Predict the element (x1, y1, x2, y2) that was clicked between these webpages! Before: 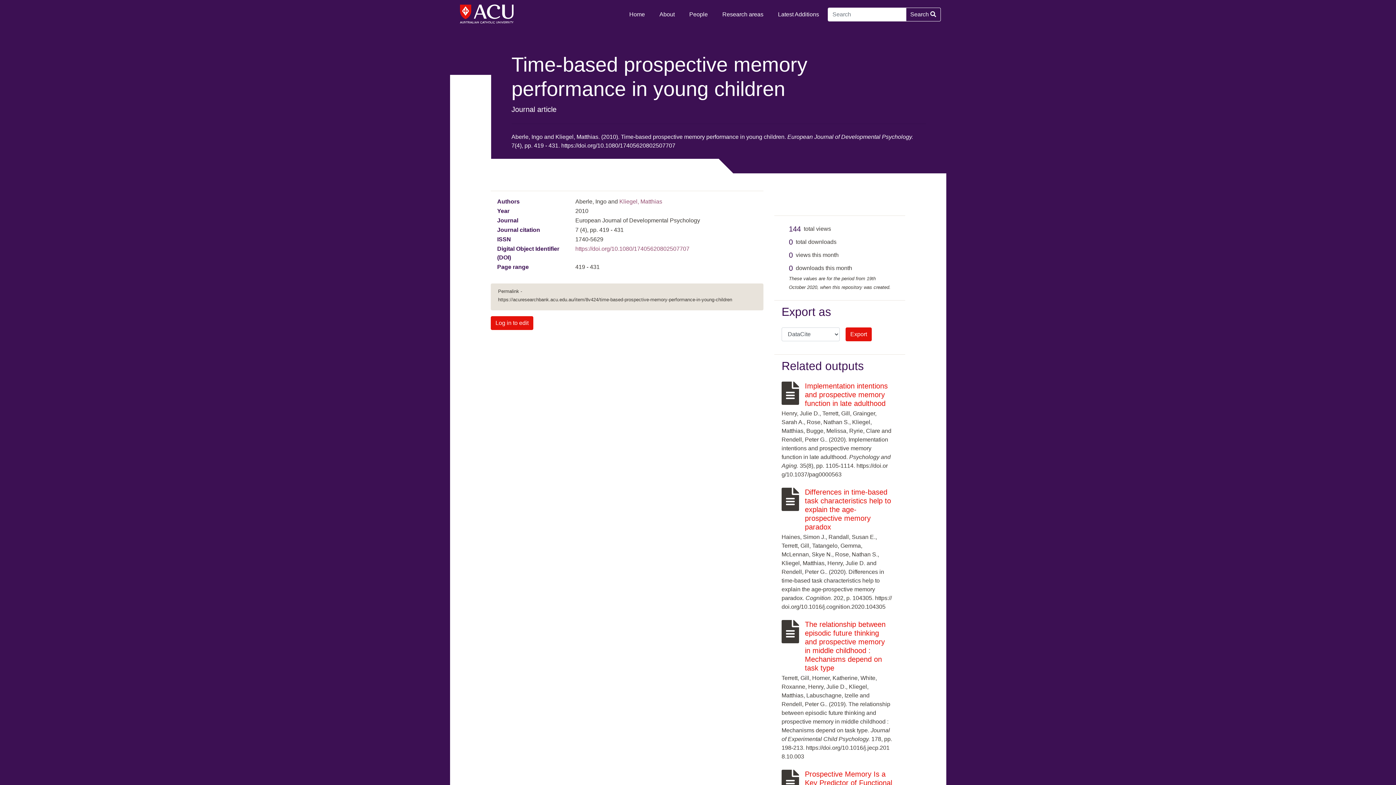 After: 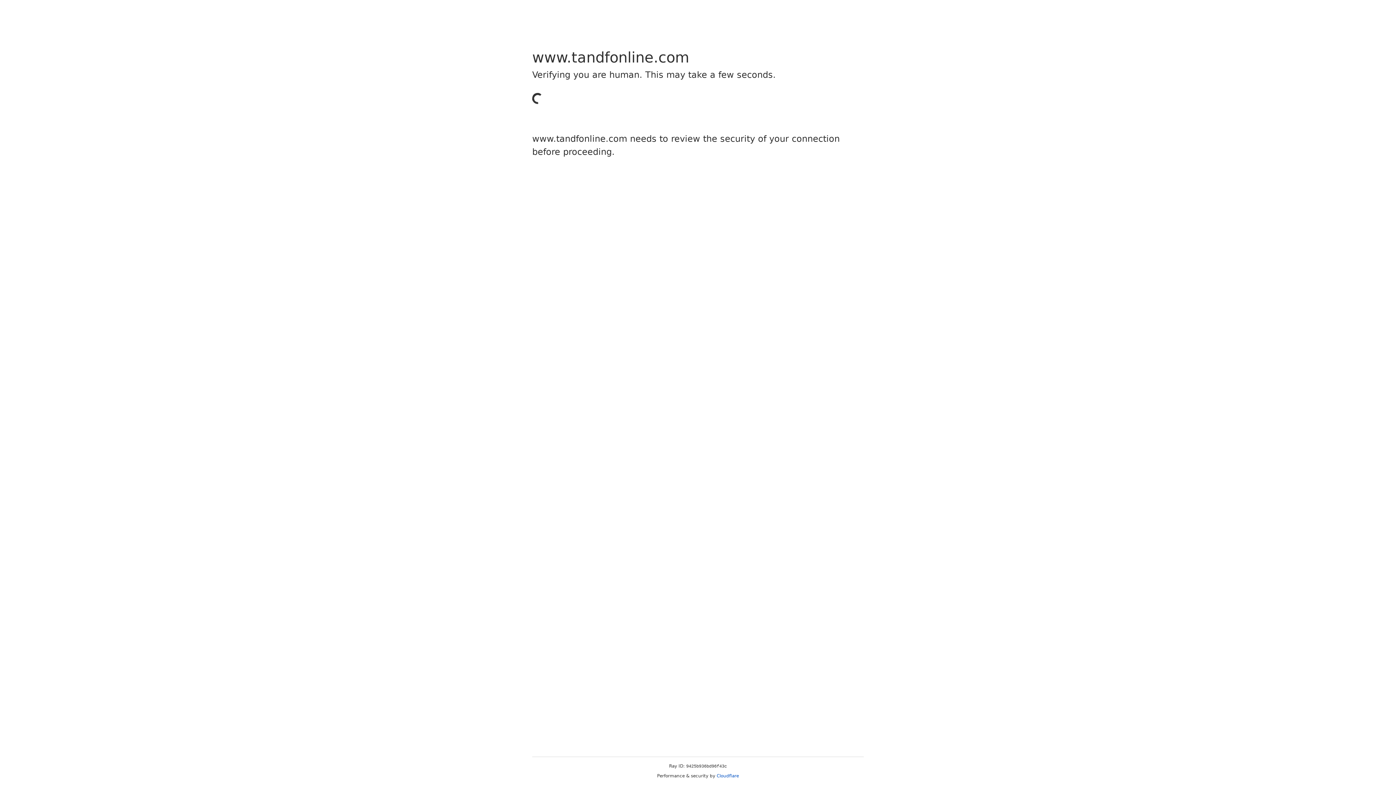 Action: bbox: (575, 245, 689, 252) label: https://doi.org/10.1080/17405620802507707